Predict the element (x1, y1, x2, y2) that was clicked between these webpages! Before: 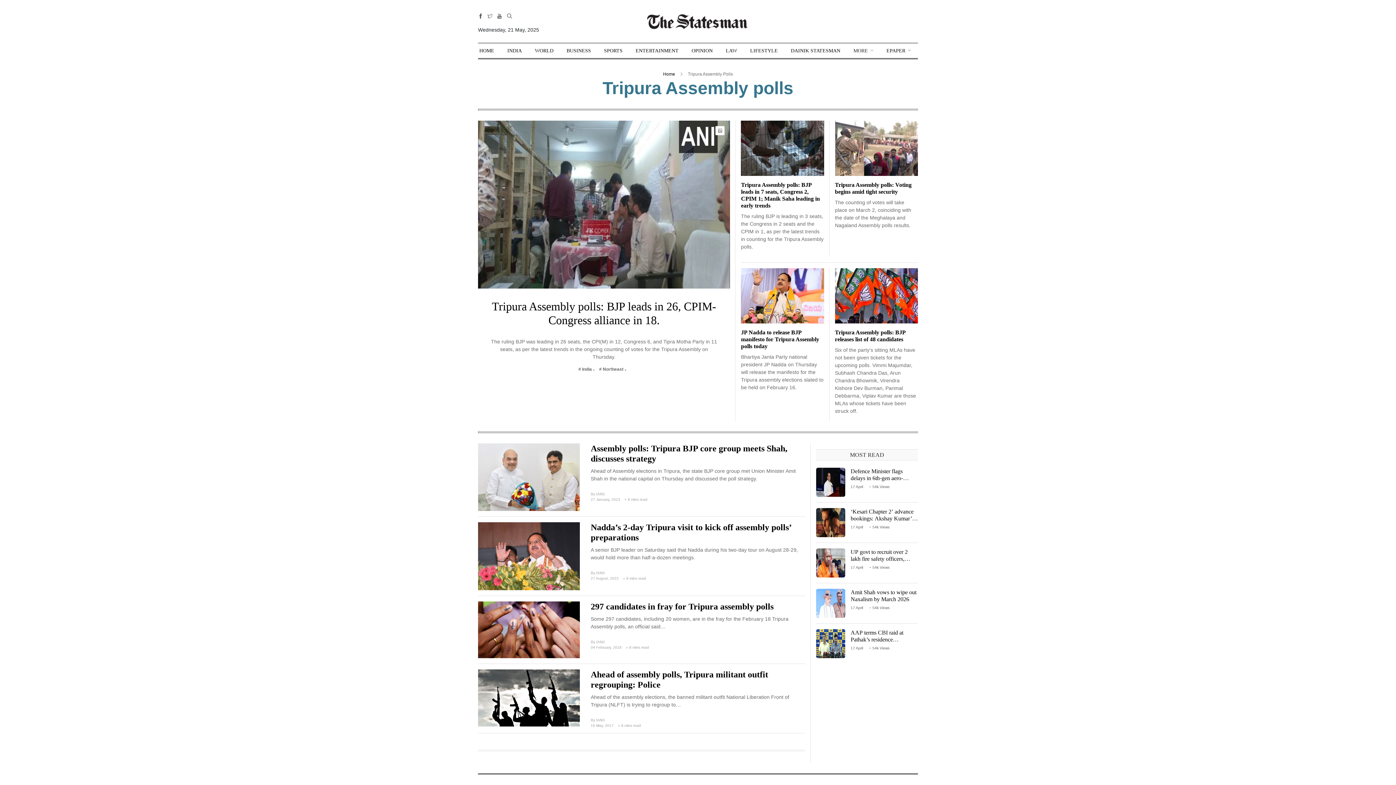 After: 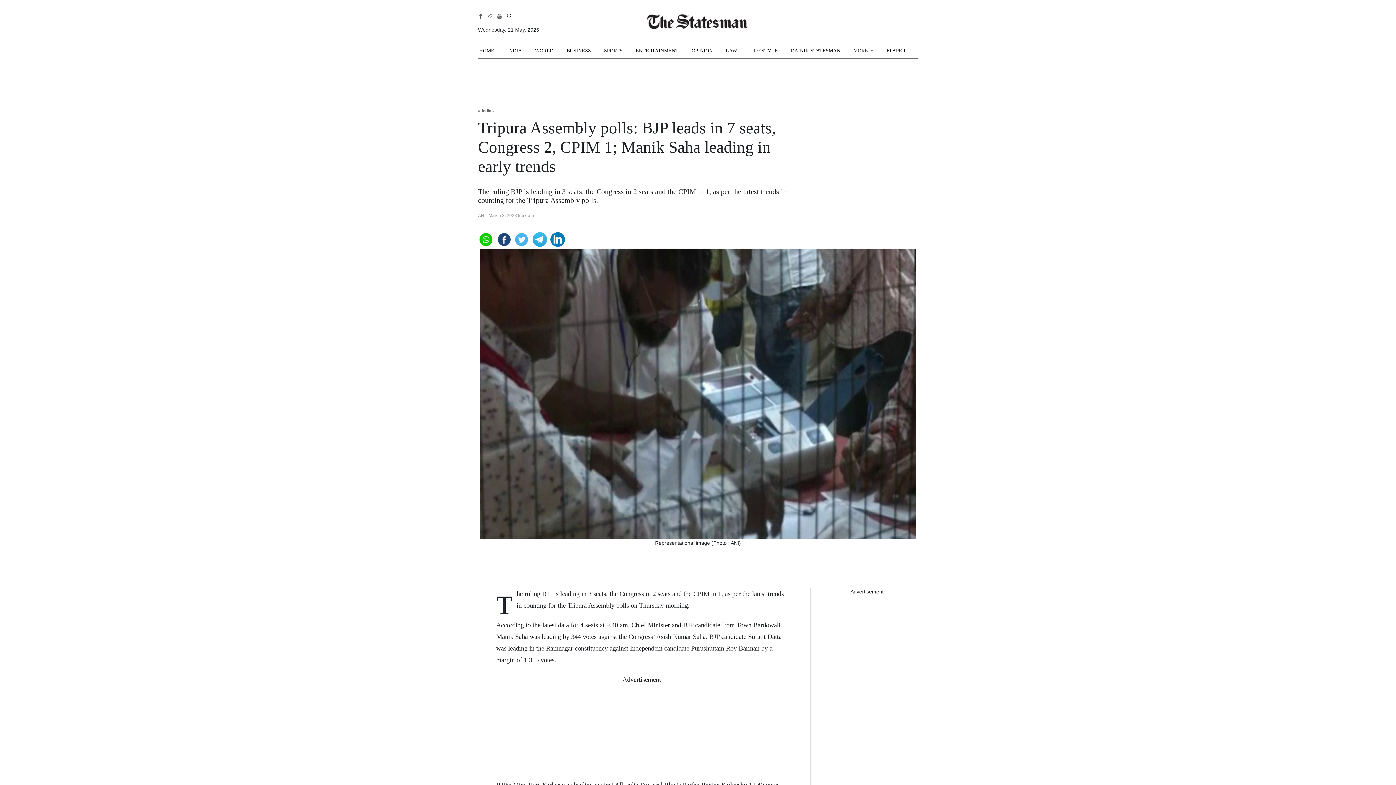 Action: label: Tripura Assembly polls: BJP leads in 7 seats, Congress 2, CPIM 1; Manik Saha leading in early trends bbox: (741, 181, 820, 208)